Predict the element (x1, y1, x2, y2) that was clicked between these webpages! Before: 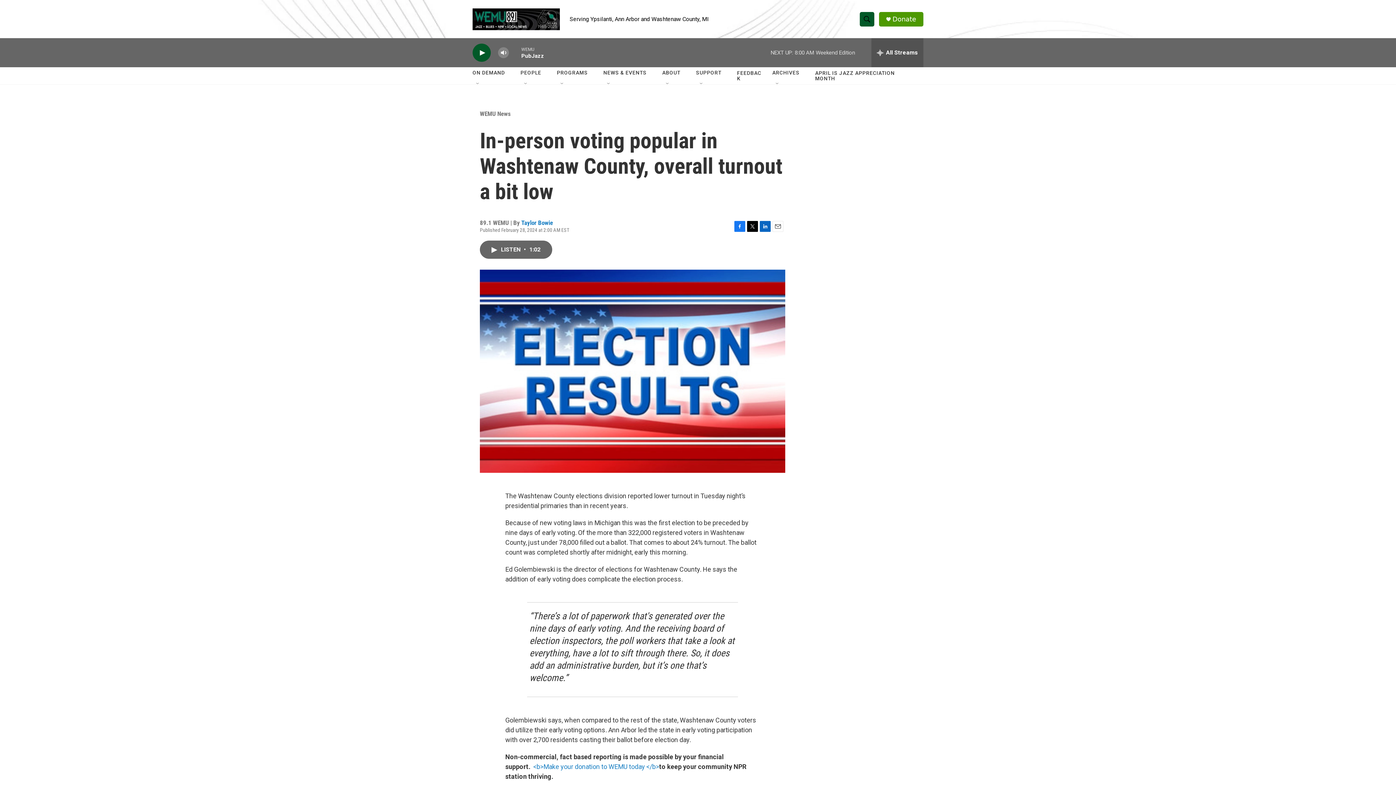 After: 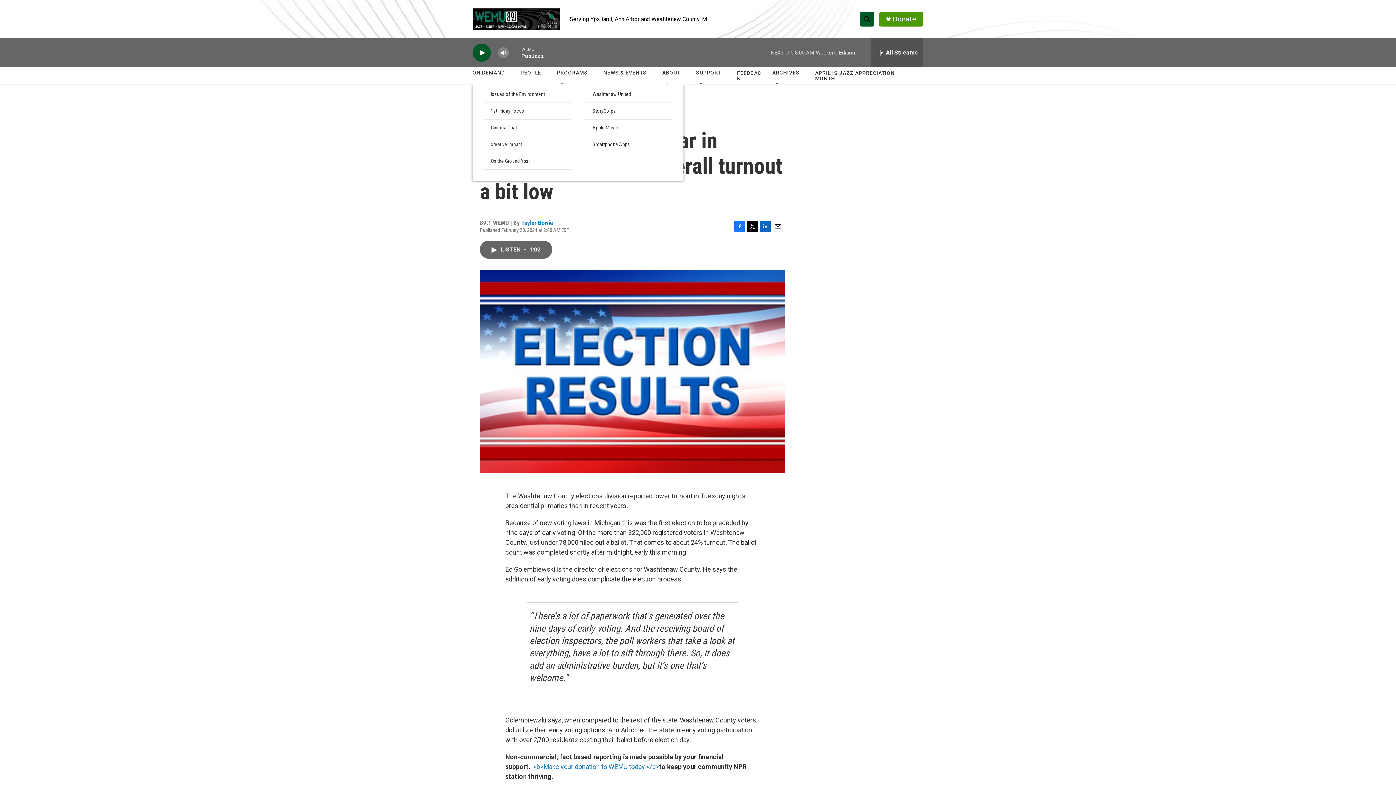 Action: label: Open Sub Navigation bbox: (475, 81, 481, 87)